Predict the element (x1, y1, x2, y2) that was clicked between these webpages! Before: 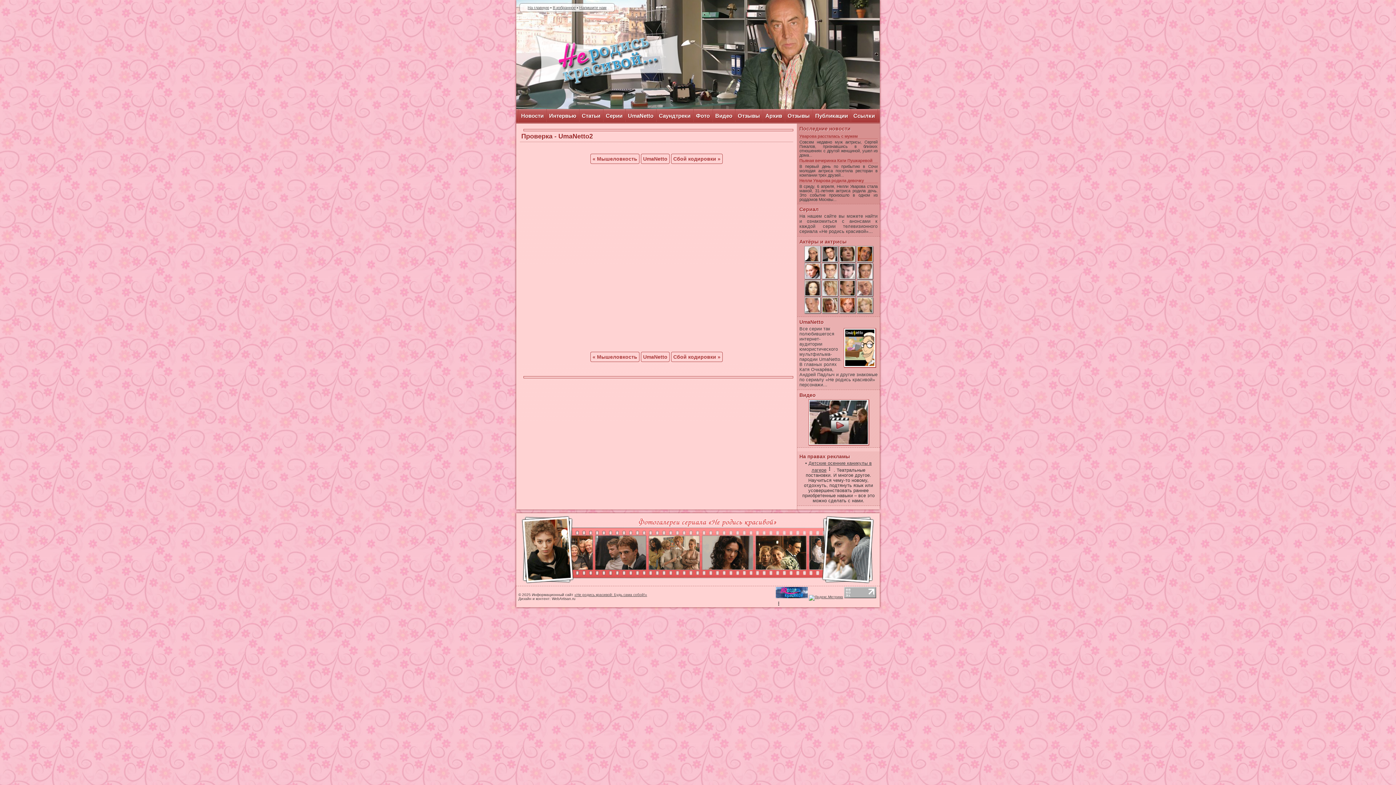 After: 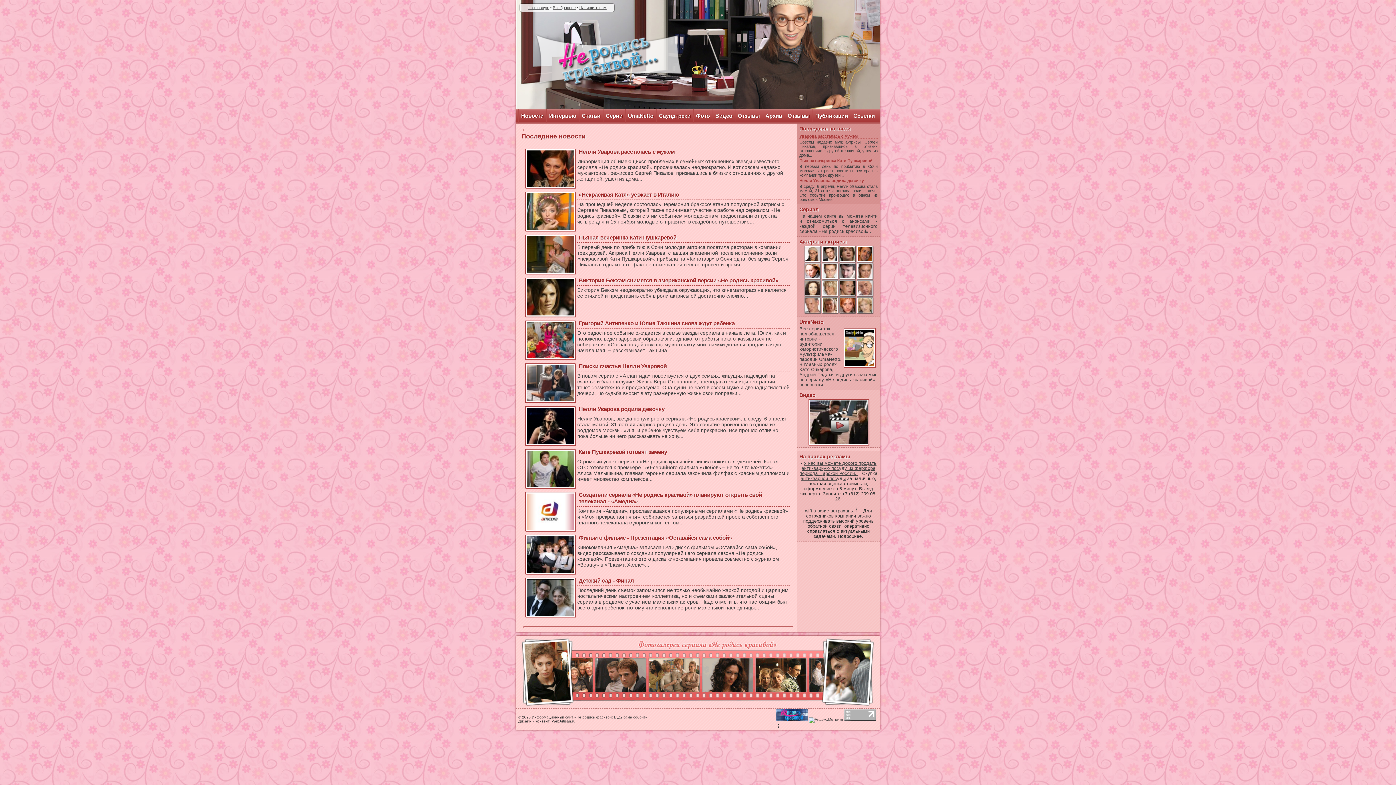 Action: label: Архив bbox: (762, 109, 784, 122)